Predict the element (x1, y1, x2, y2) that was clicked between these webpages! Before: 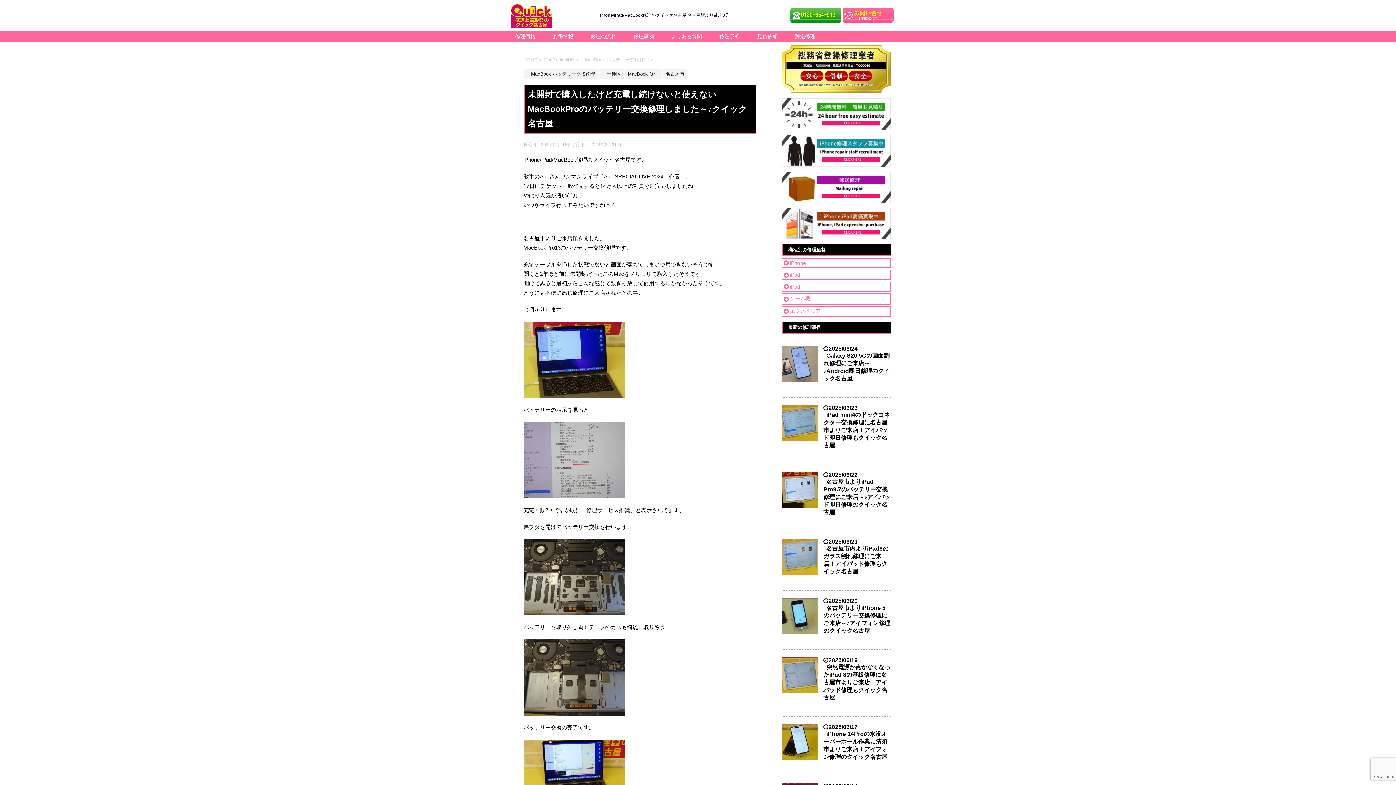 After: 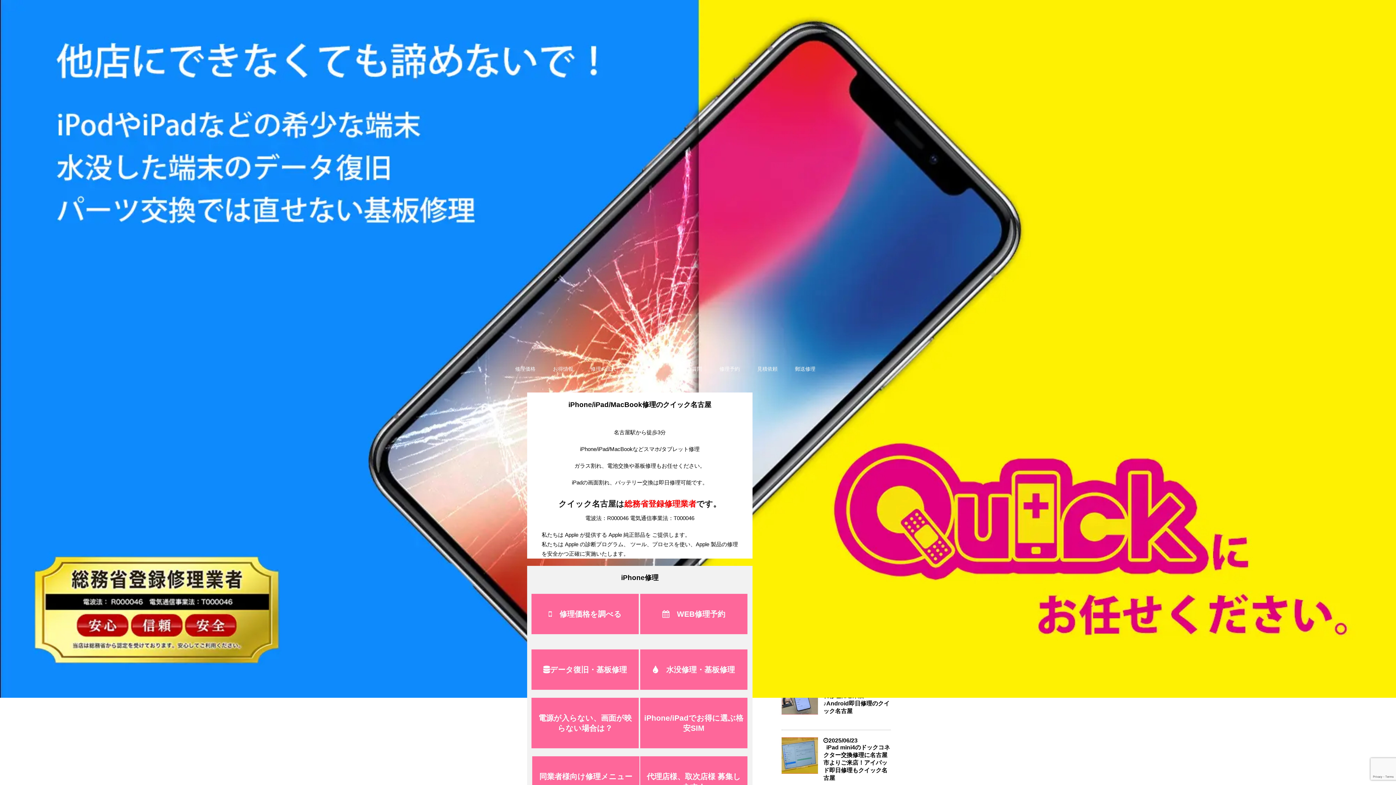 Action: bbox: (509, 20, 553, 29)